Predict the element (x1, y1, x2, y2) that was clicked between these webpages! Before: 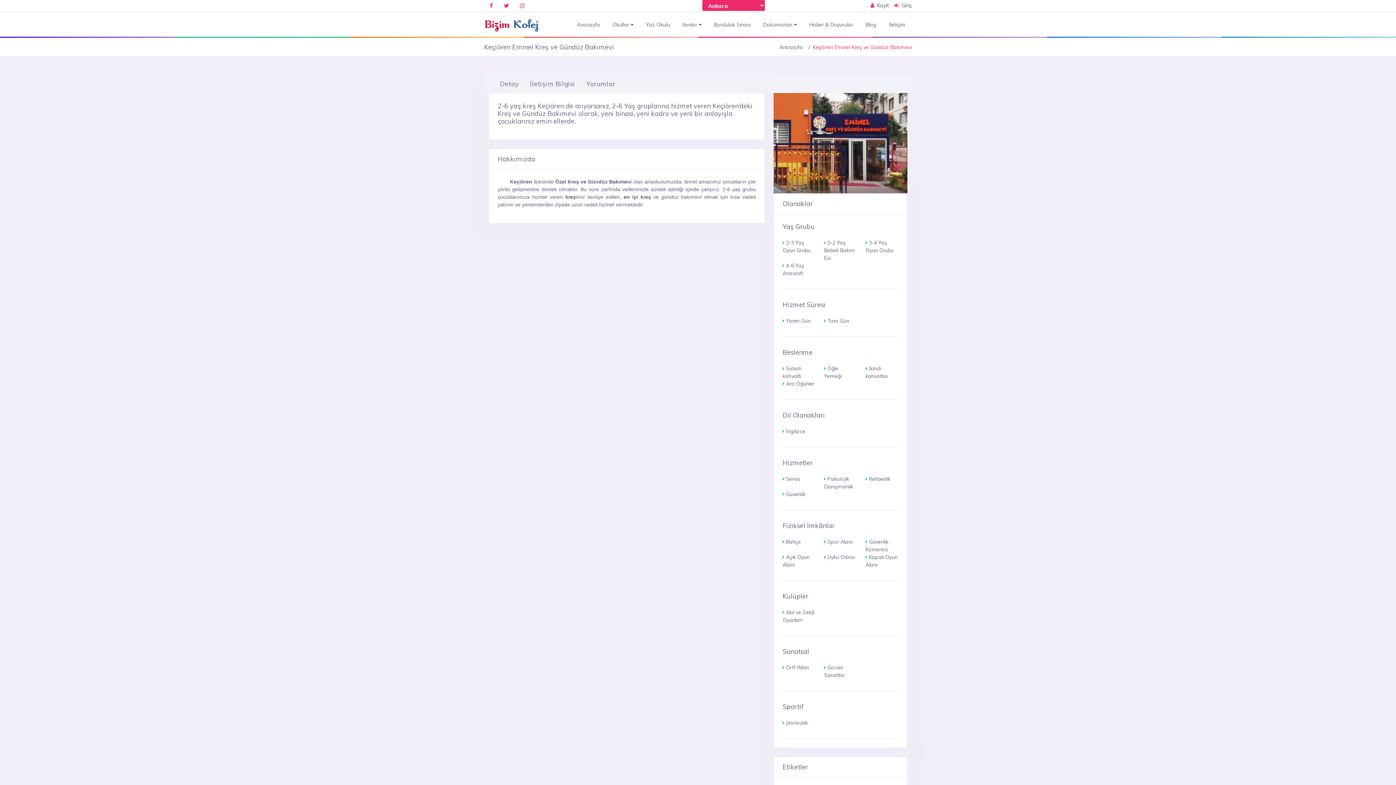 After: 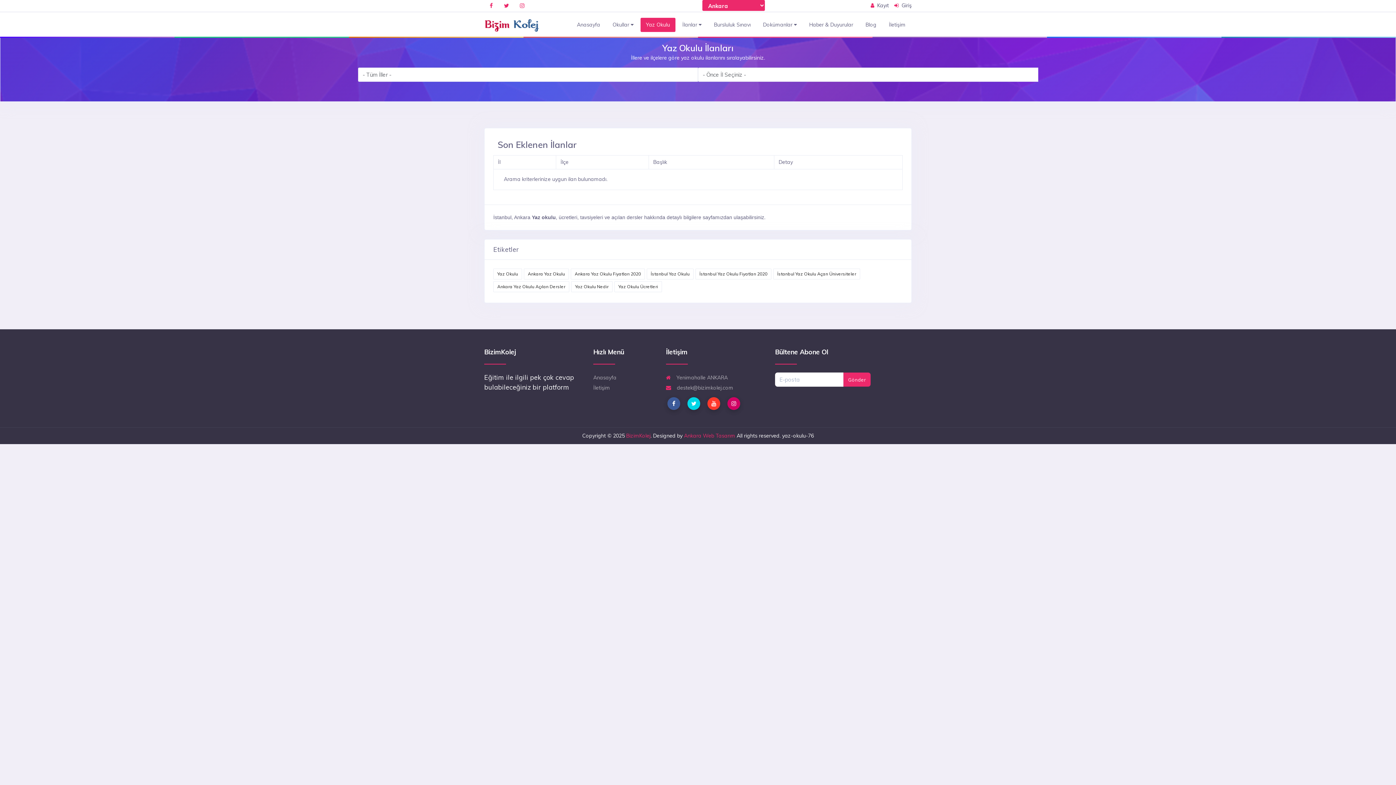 Action: bbox: (640, 17, 675, 32) label: Yaz Okulu